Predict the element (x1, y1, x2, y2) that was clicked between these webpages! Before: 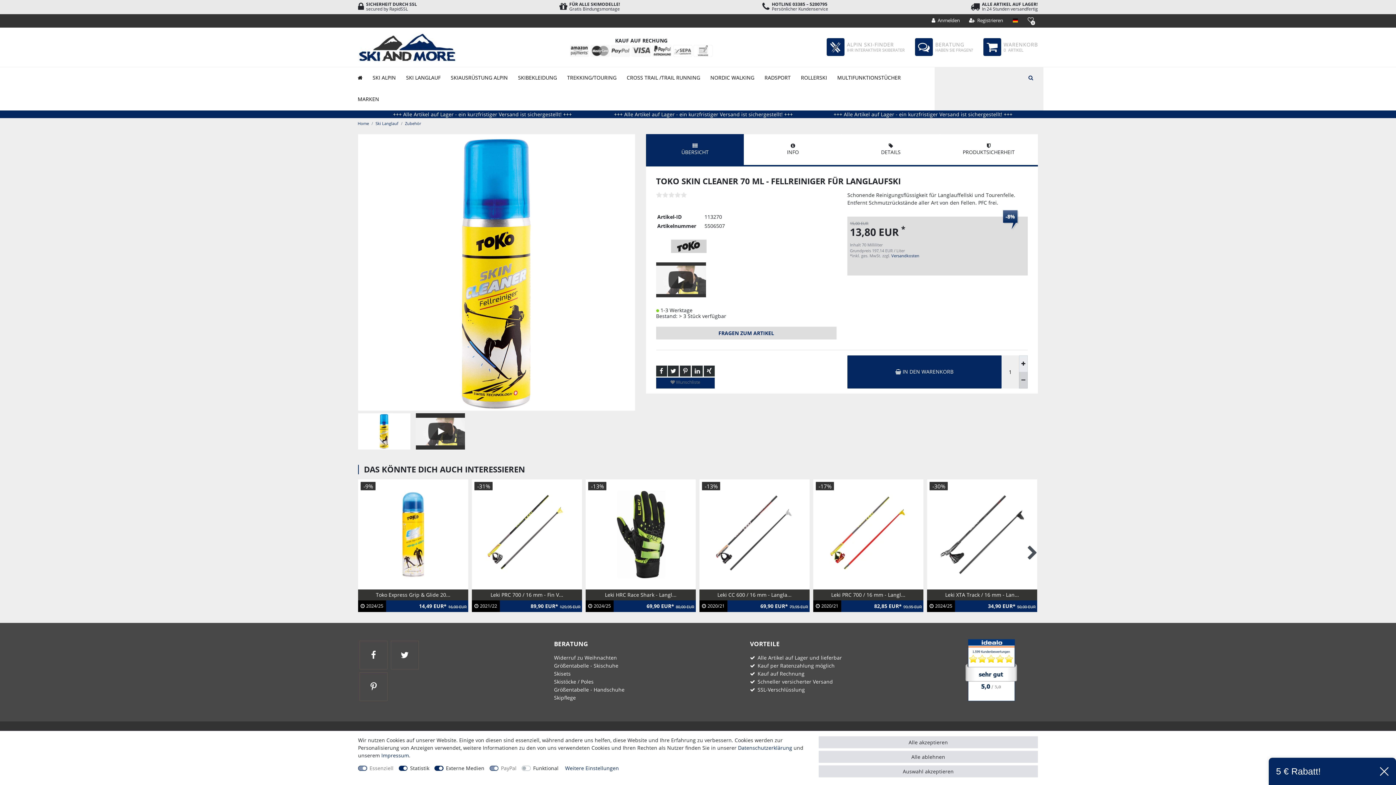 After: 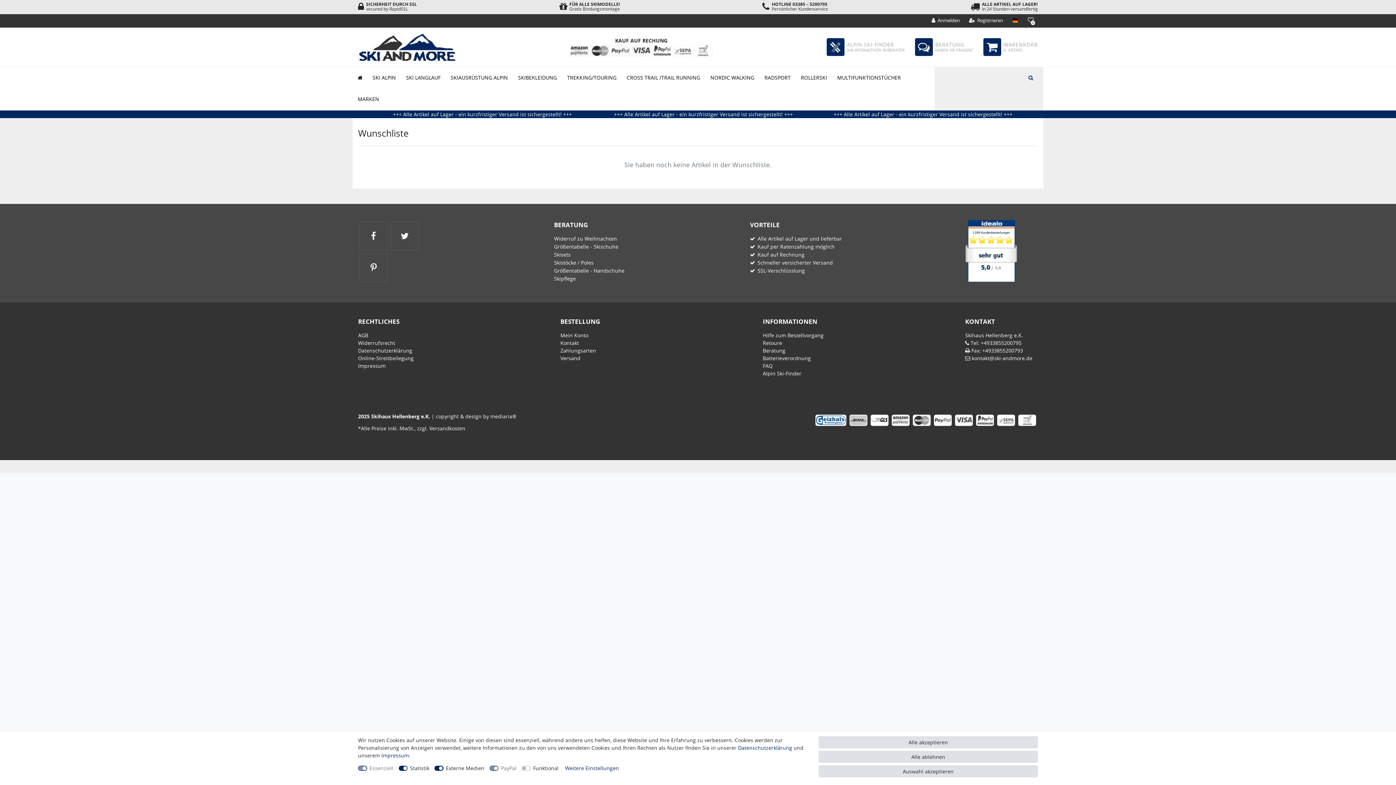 Action: label: Wunschliste bbox: (1023, 14, 1038, 25)